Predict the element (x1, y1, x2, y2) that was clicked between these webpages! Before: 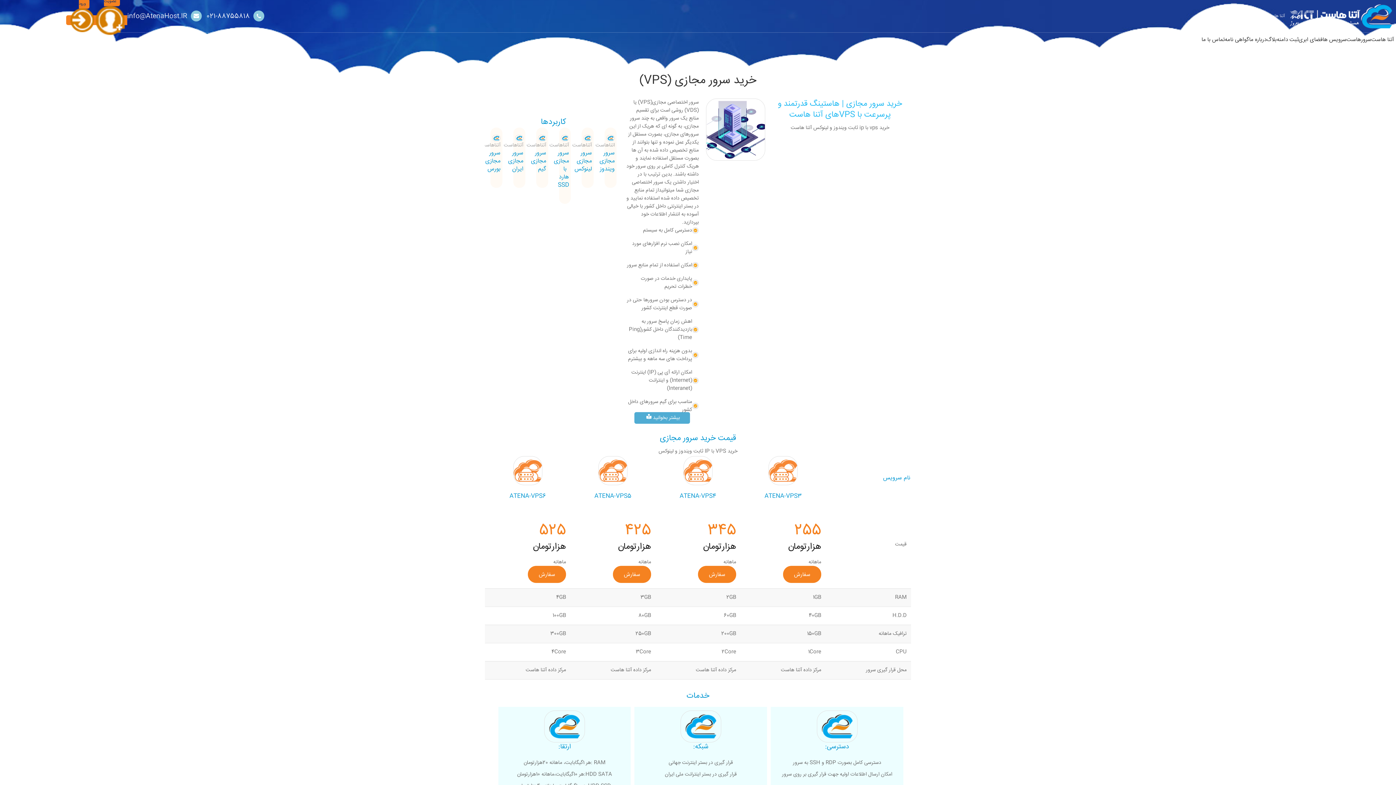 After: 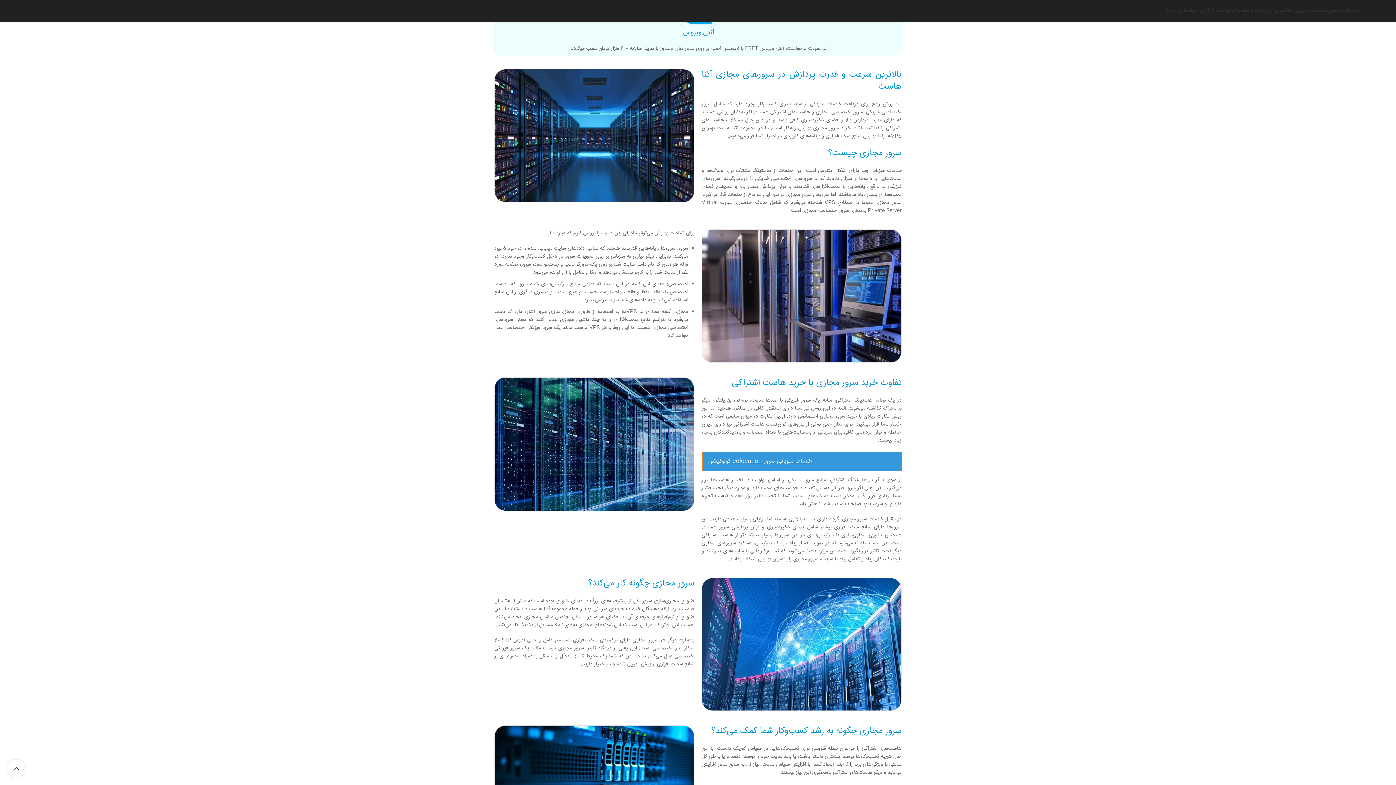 Action: label: بیشتر بخوانید  bbox: (634, 412, 690, 424)